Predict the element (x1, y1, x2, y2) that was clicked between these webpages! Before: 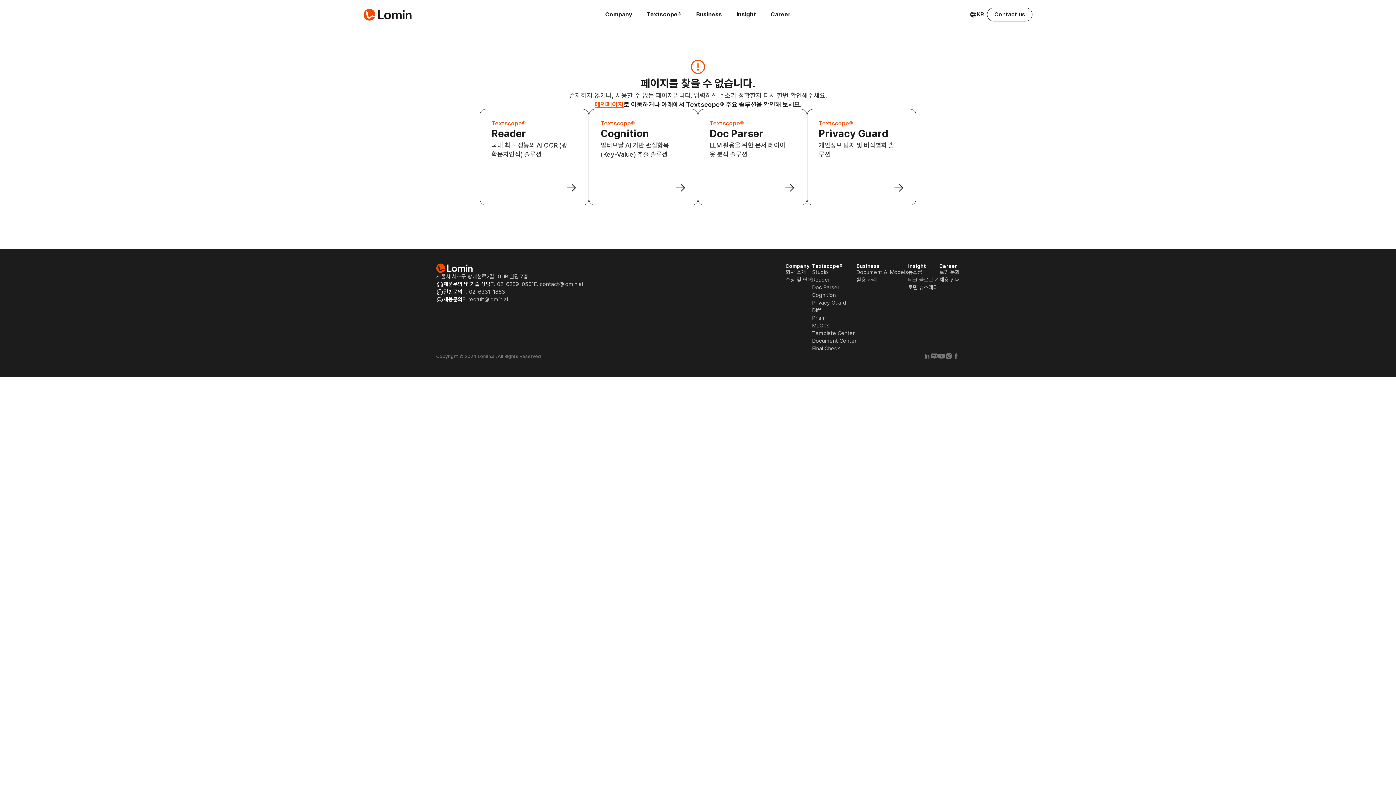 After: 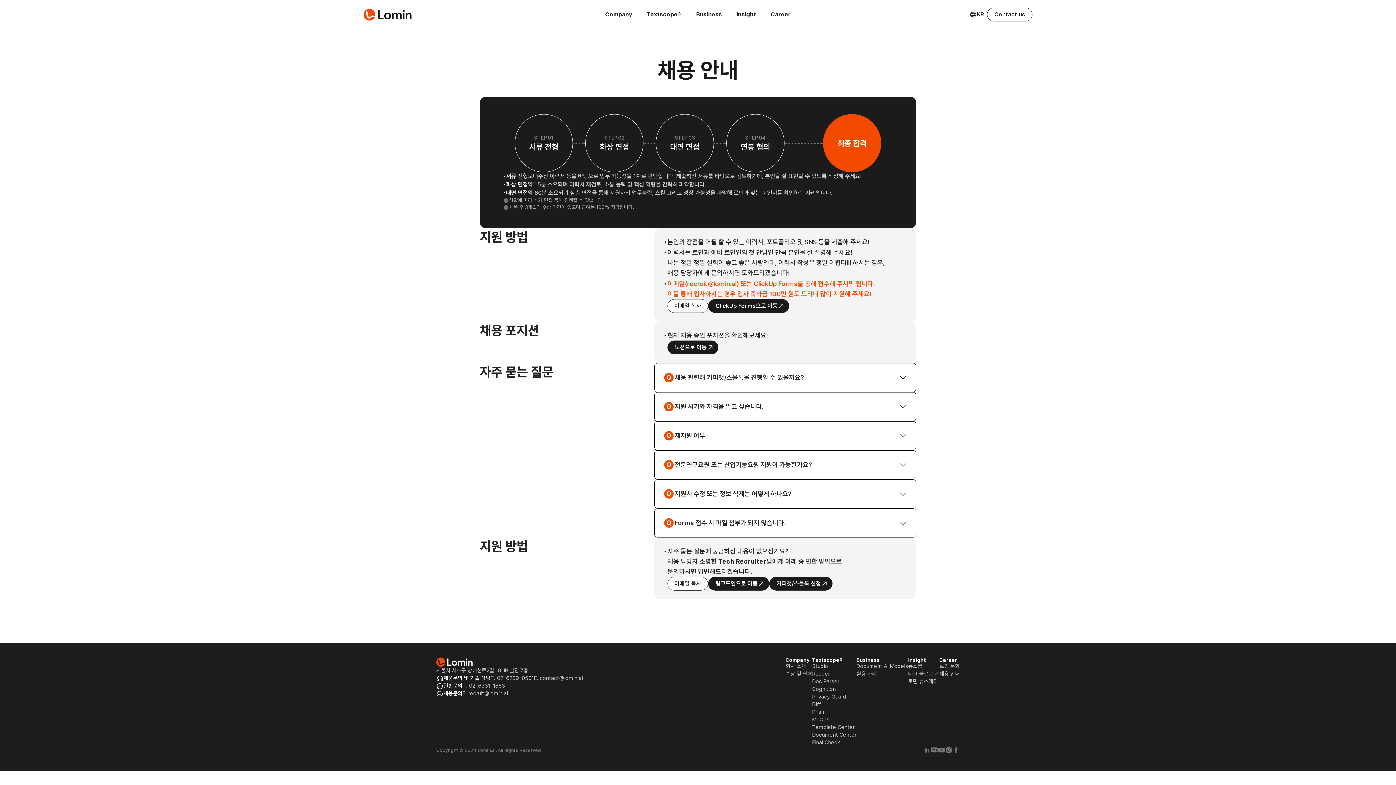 Action: bbox: (939, 276, 960, 283) label: 채용 안내